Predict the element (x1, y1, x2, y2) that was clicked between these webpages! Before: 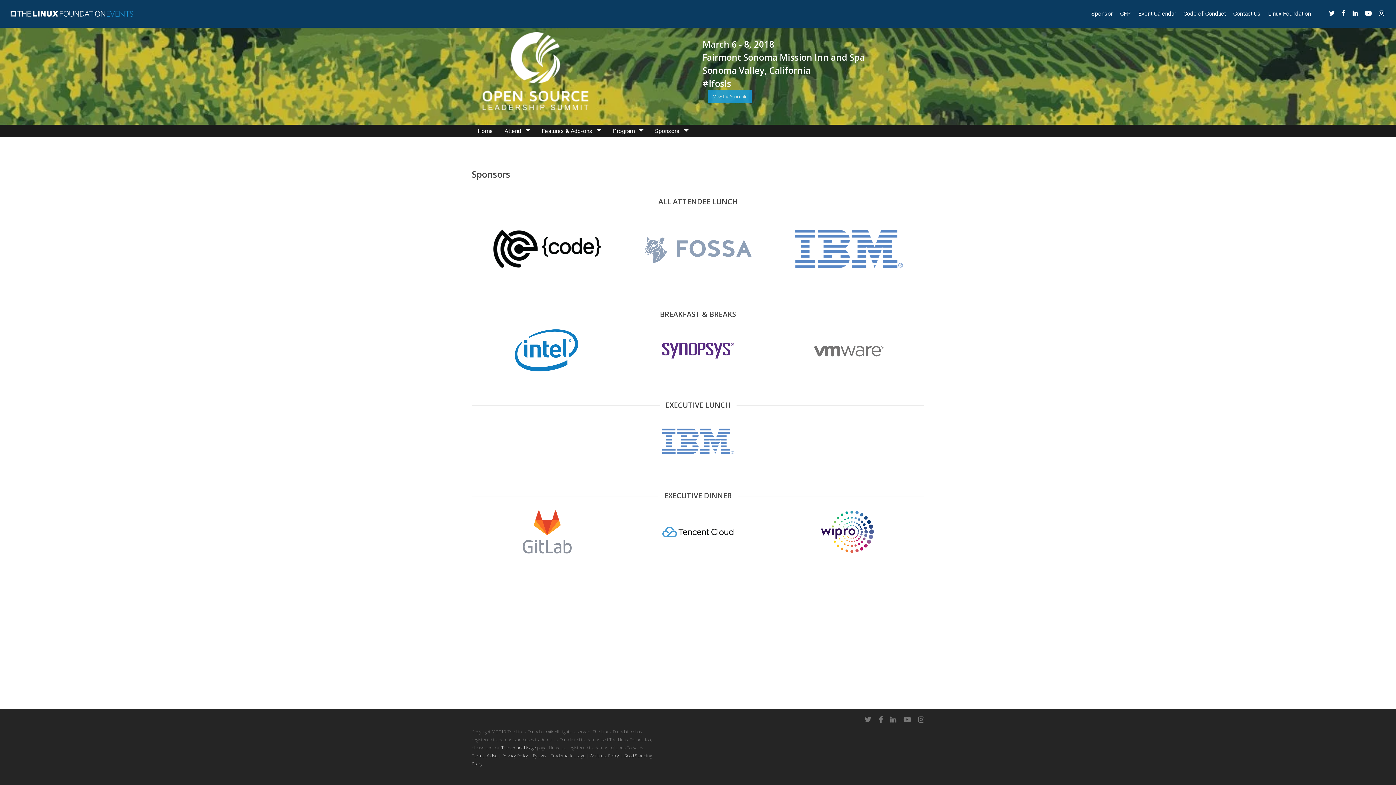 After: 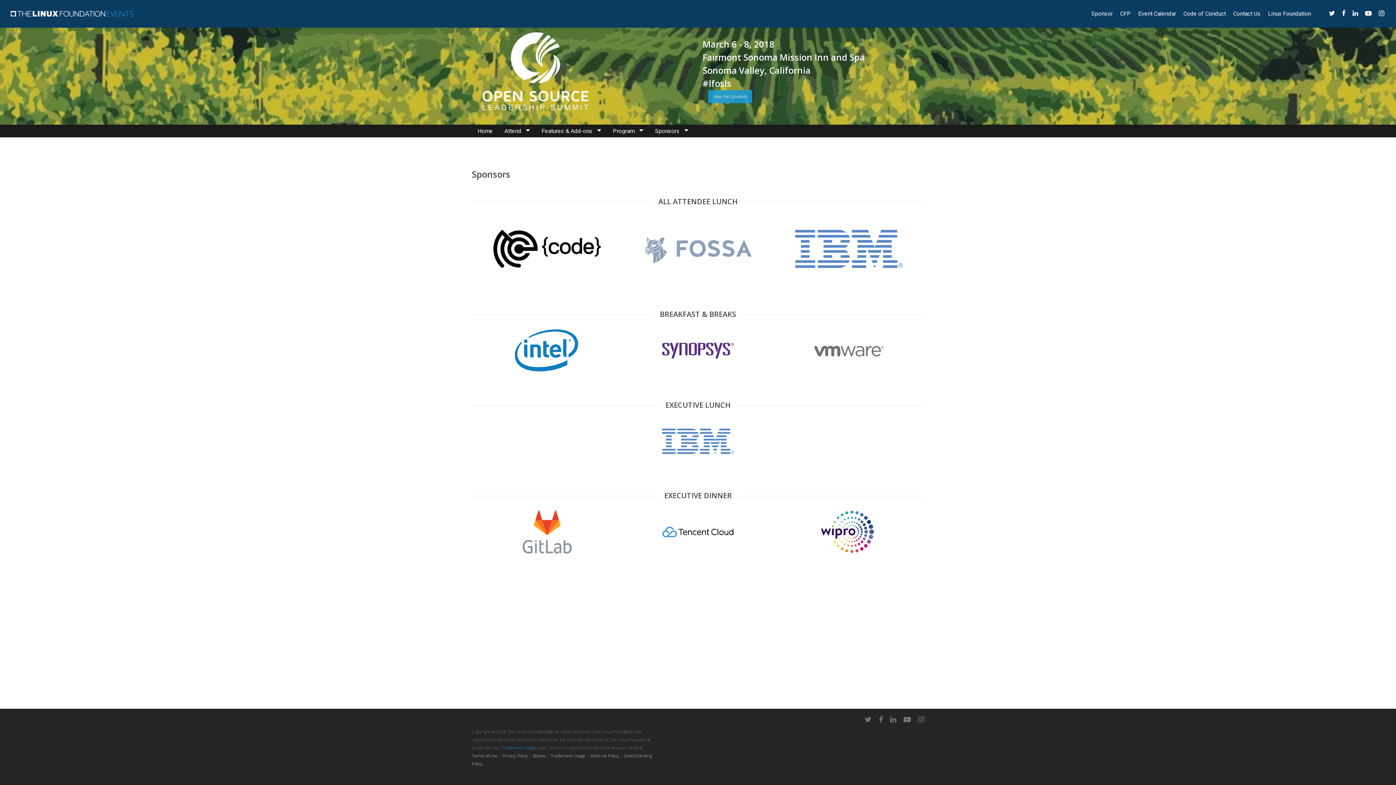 Action: bbox: (501, 745, 536, 751) label: Trademark Usage